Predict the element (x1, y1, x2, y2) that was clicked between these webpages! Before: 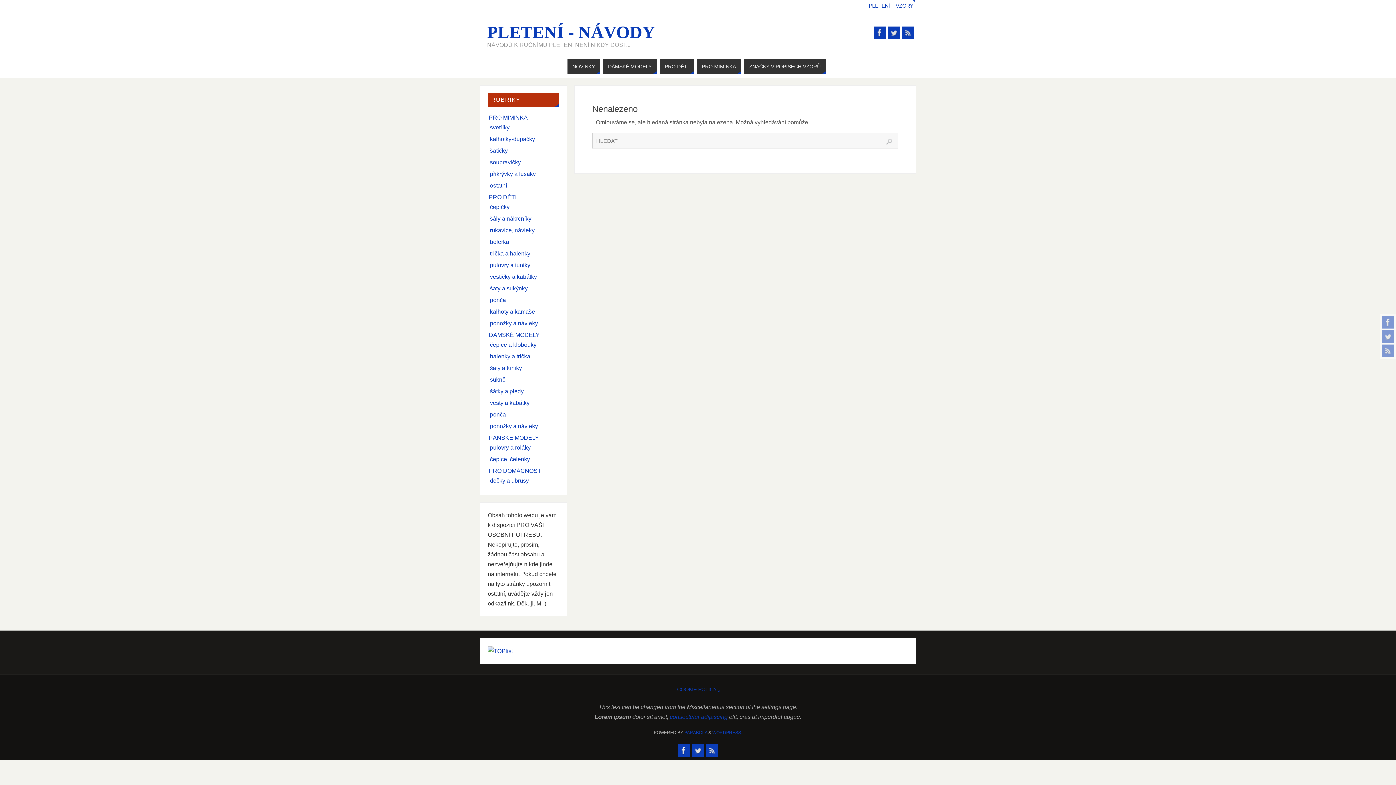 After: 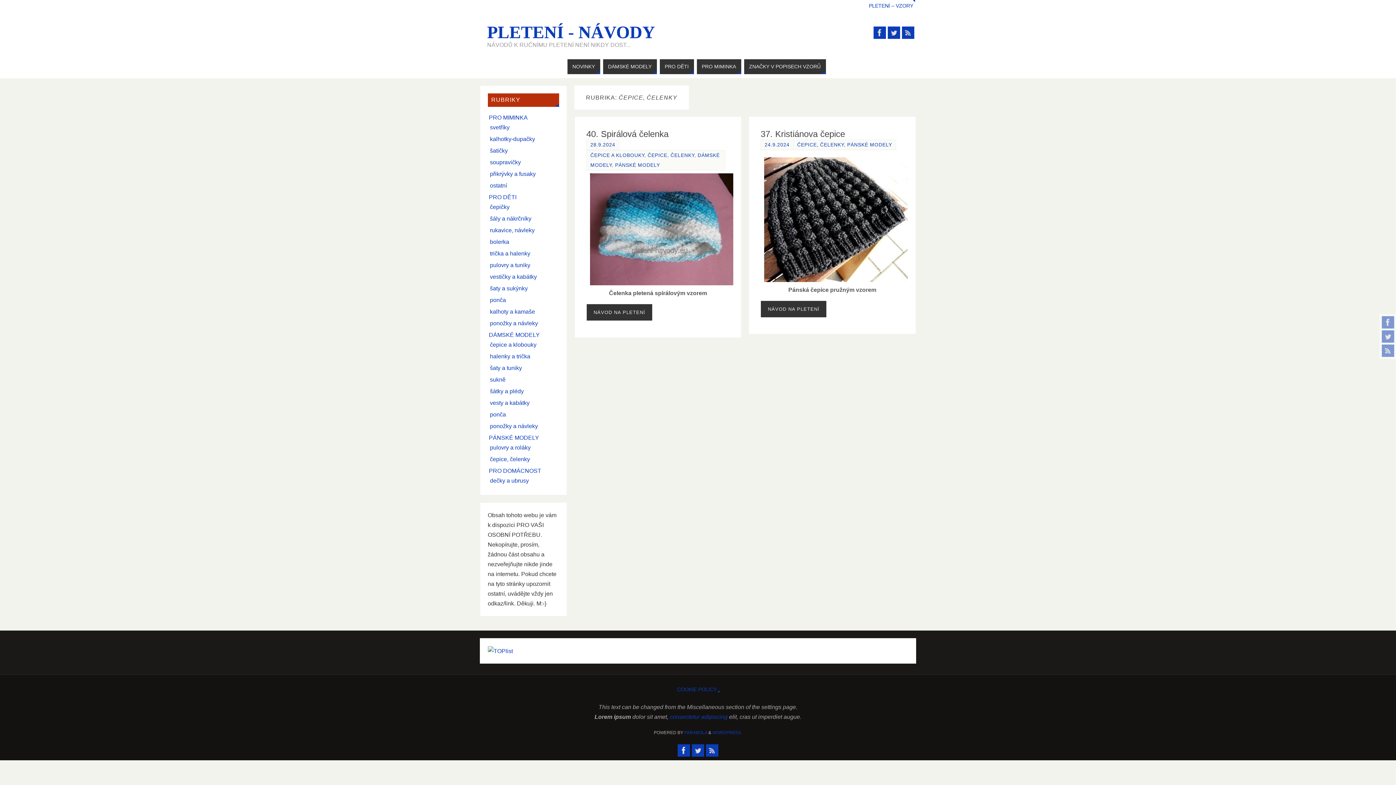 Action: label: čepice, čelenky bbox: (490, 456, 530, 462)